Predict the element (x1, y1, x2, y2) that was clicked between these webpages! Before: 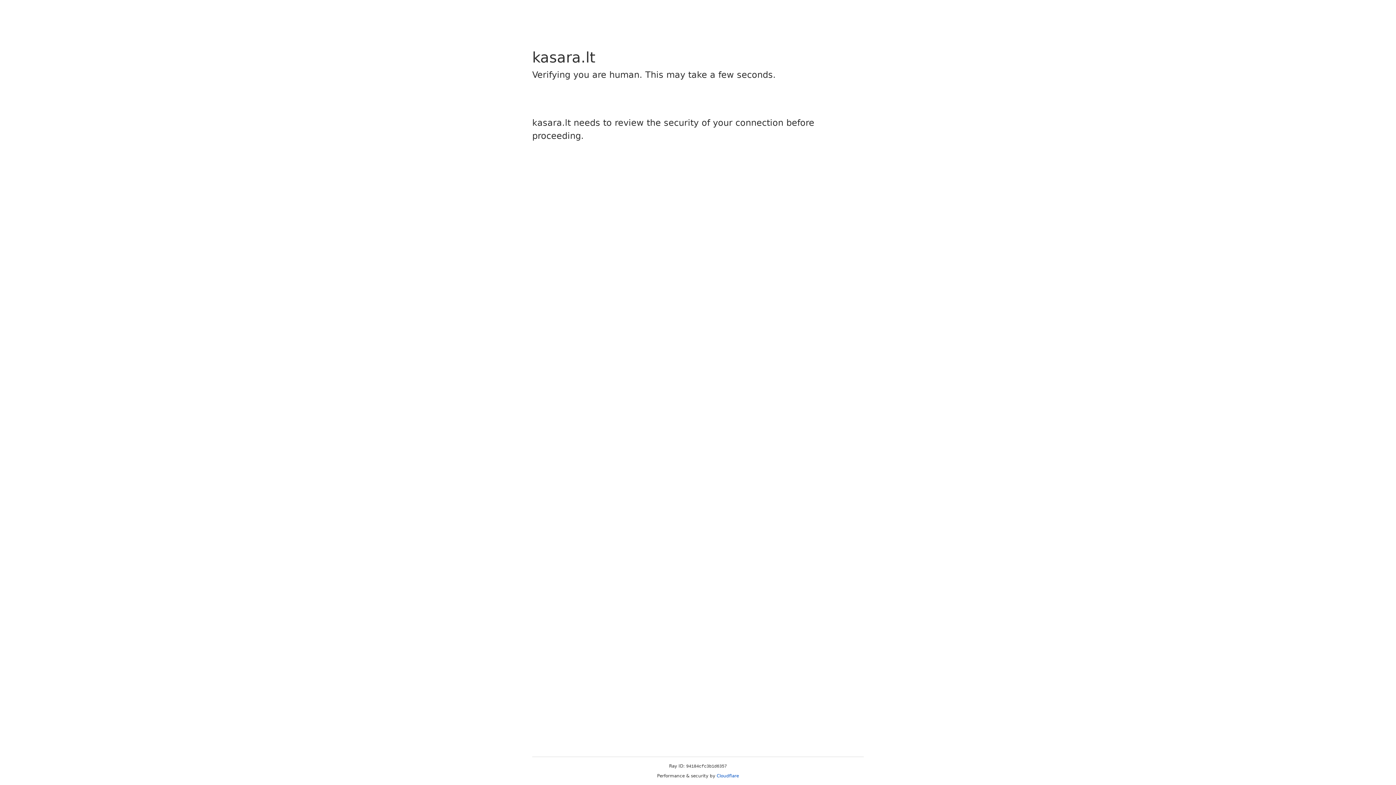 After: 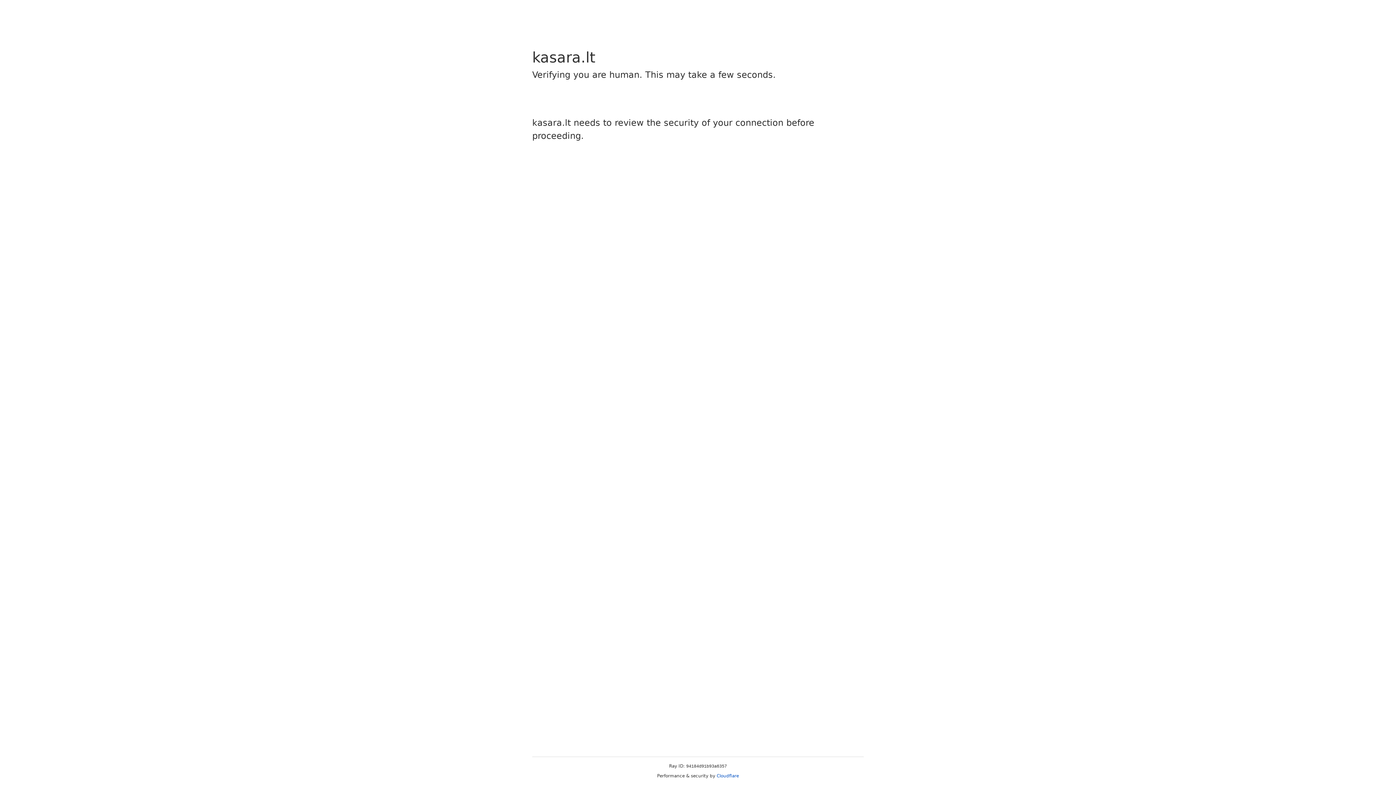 Action: label: Cloudflare bbox: (716, 773, 739, 778)